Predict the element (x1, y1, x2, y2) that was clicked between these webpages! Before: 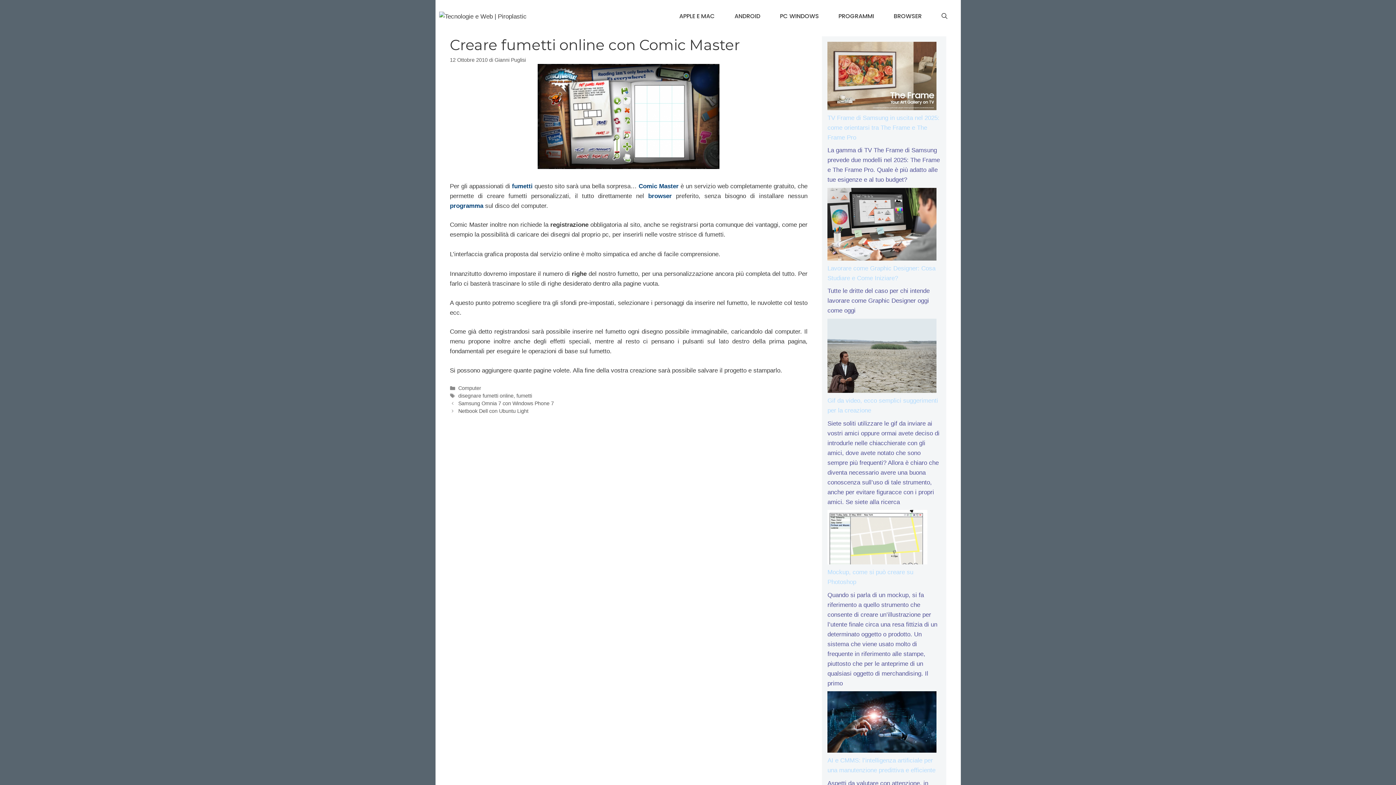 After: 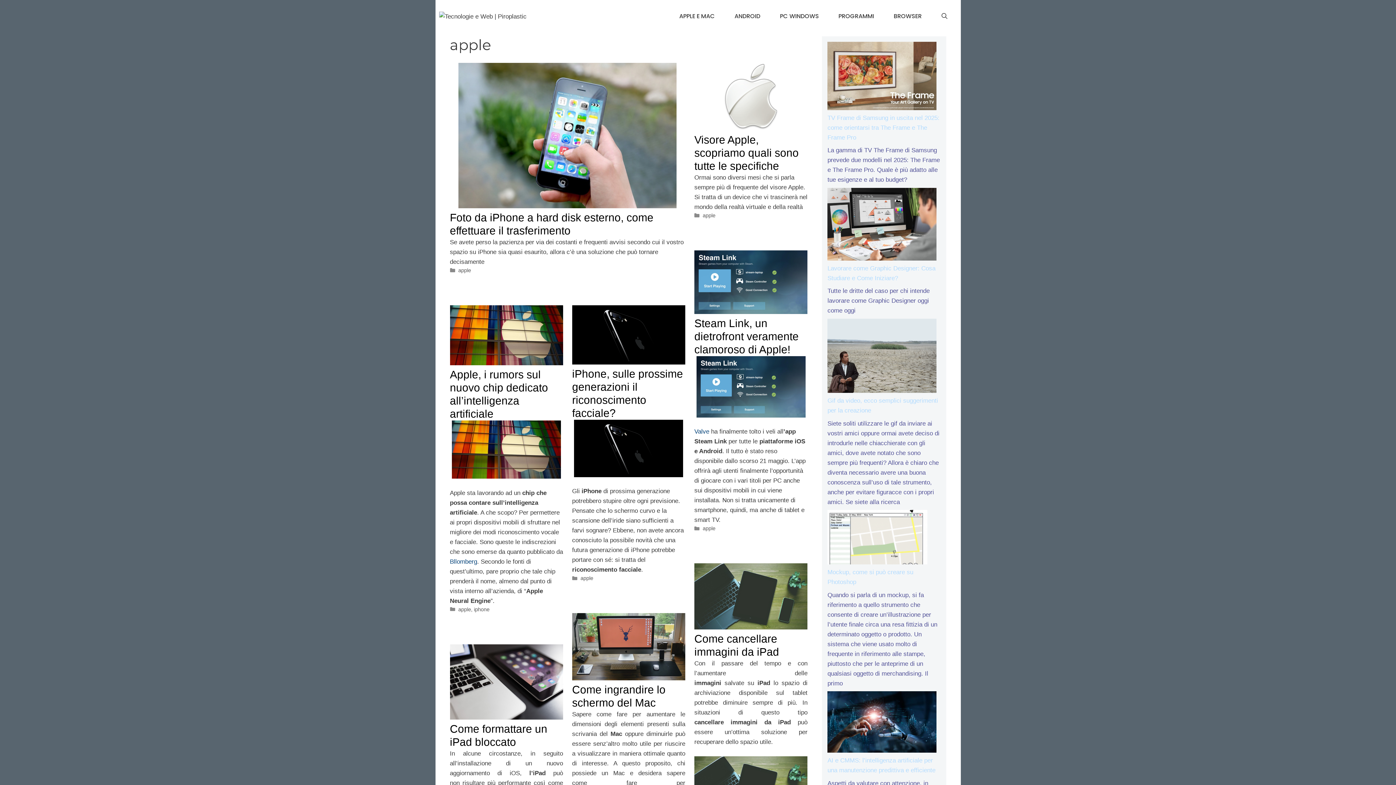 Action: label: APPLE E MAC bbox: (669, 7, 724, 25)